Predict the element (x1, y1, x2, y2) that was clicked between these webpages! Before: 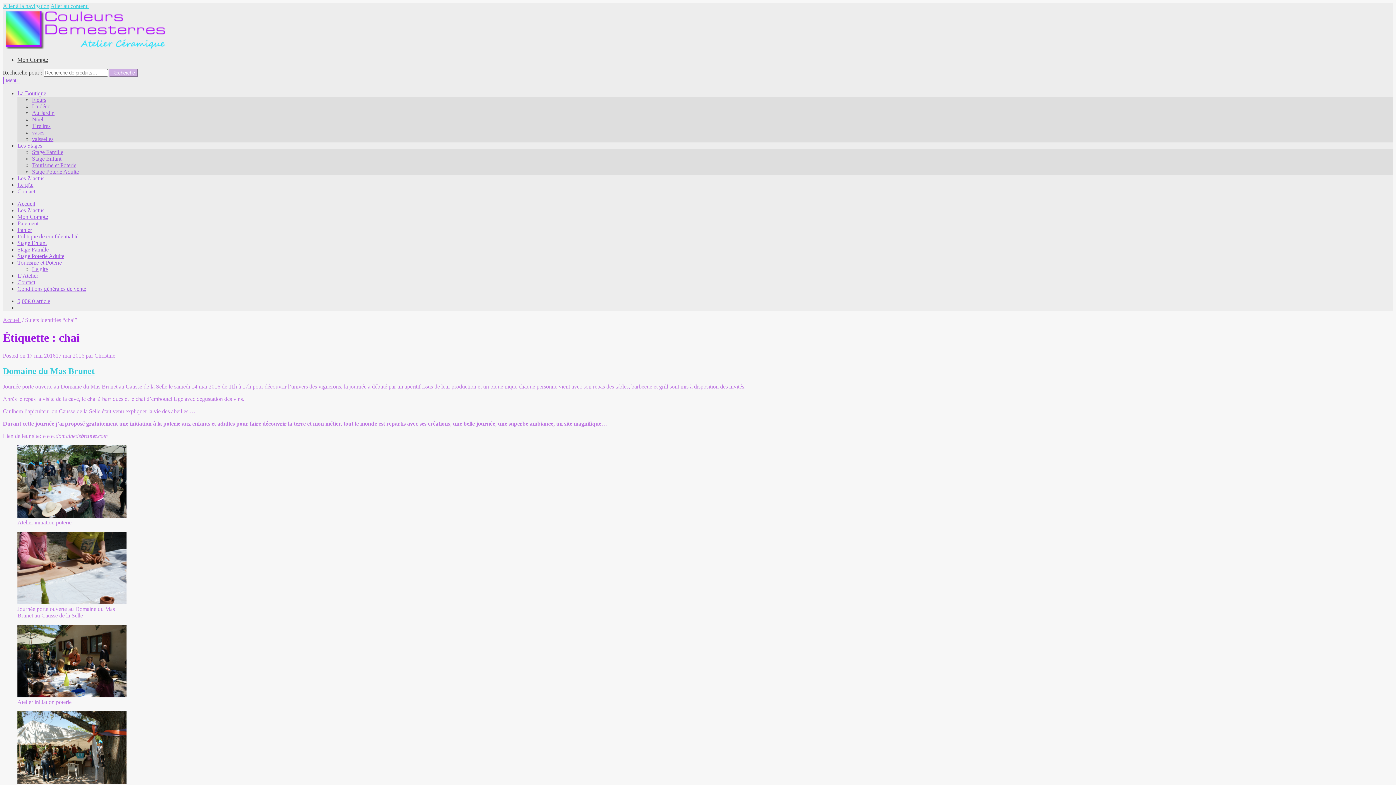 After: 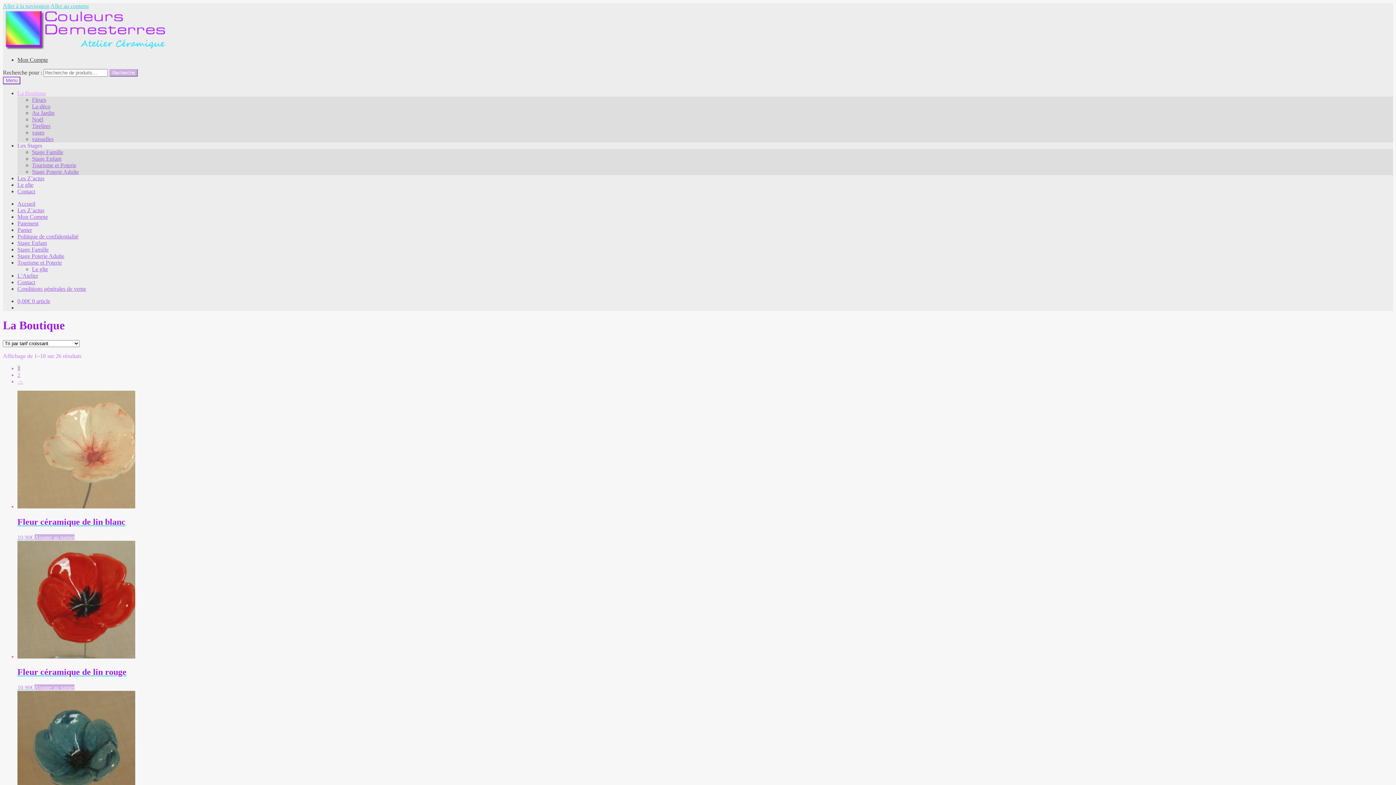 Action: bbox: (2, 317, 20, 323) label: Accueil